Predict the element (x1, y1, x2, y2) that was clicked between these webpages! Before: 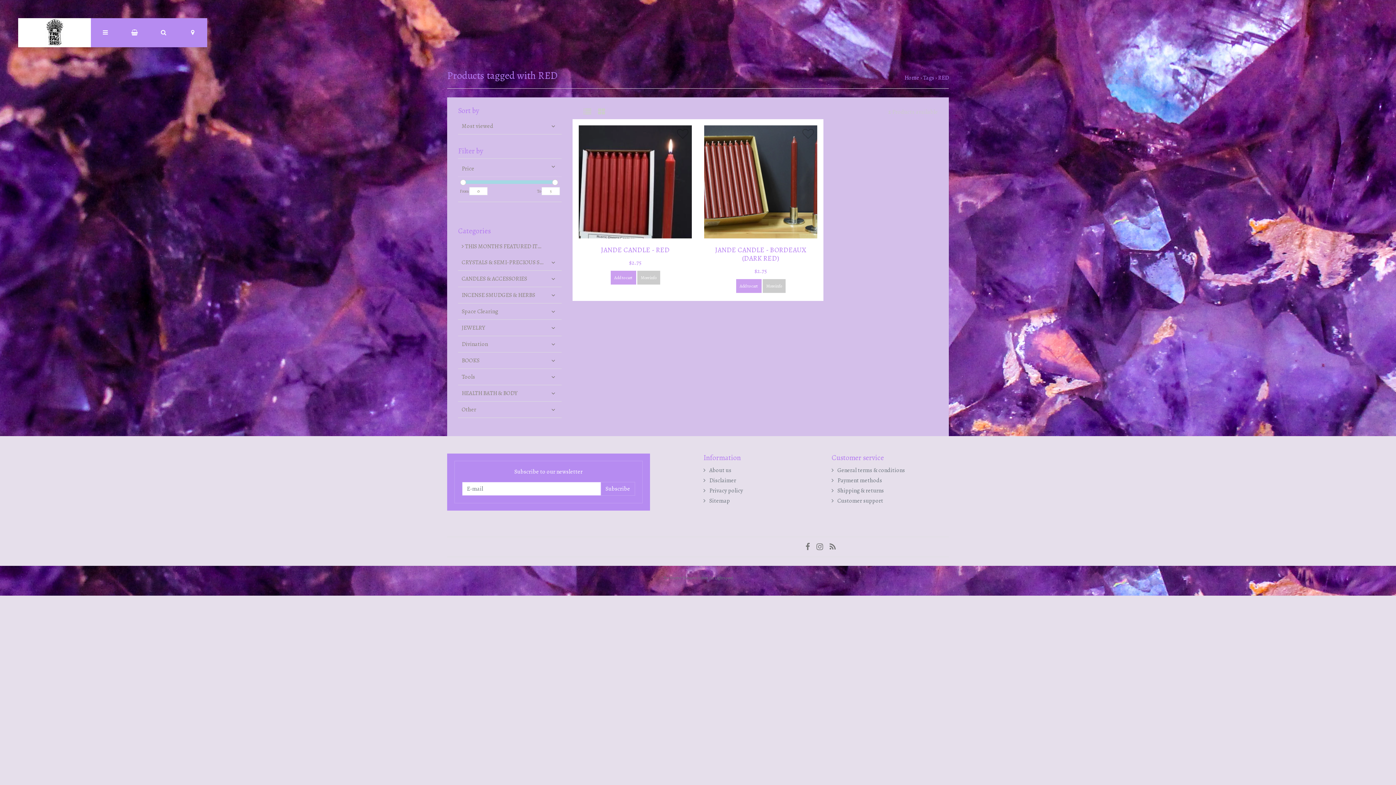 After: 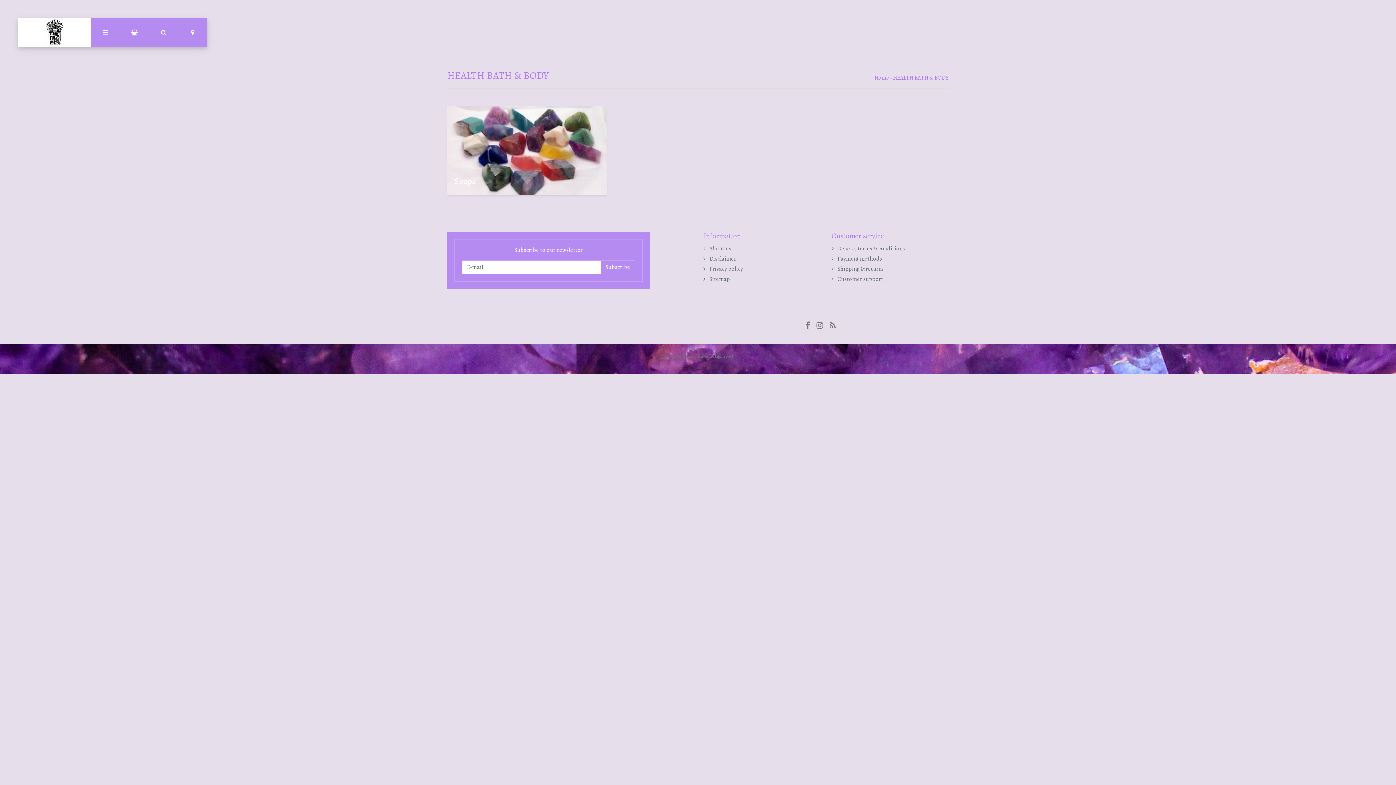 Action: label: HEALTH BATH & BODY bbox: (458, 385, 561, 401)